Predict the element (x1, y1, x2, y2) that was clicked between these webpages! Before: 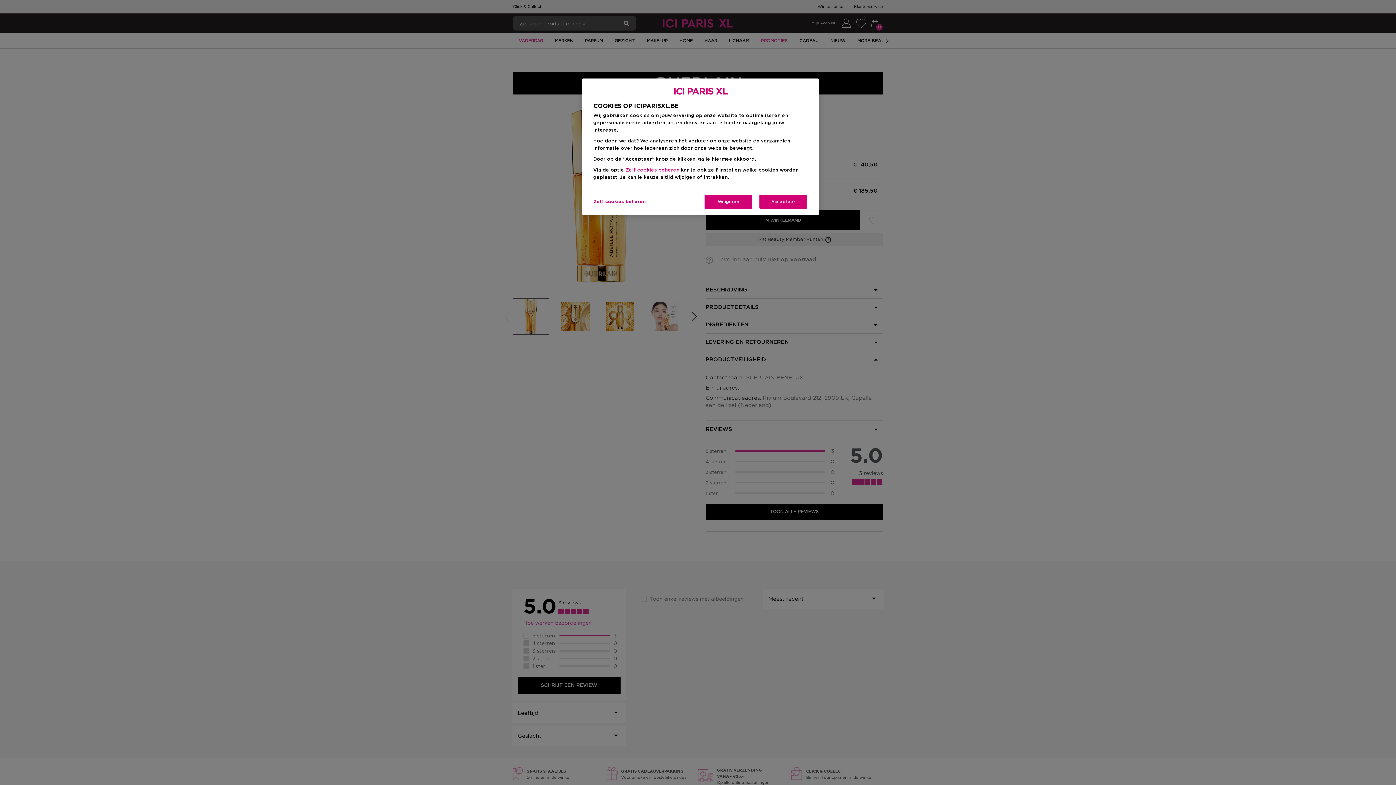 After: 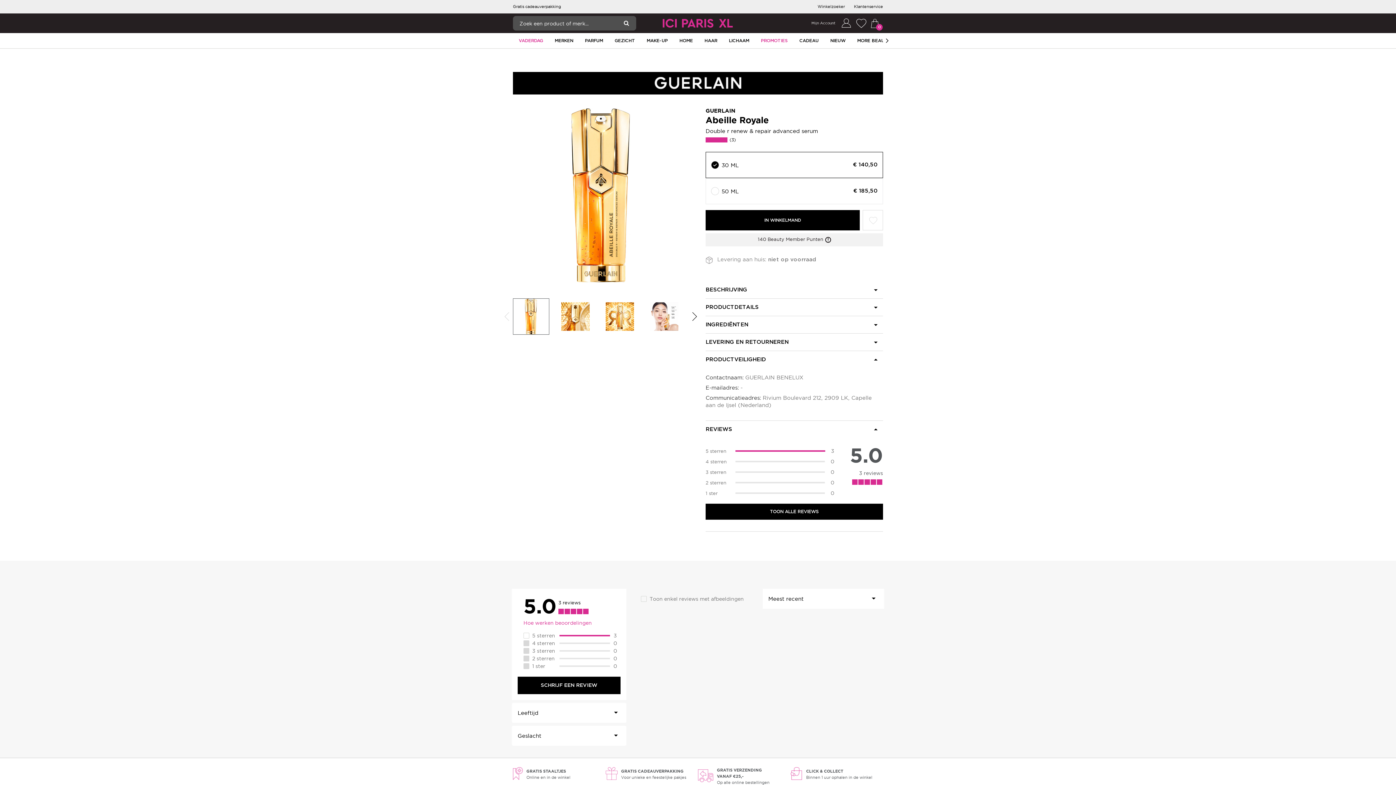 Action: label: Accepteer bbox: (758, 194, 808, 209)